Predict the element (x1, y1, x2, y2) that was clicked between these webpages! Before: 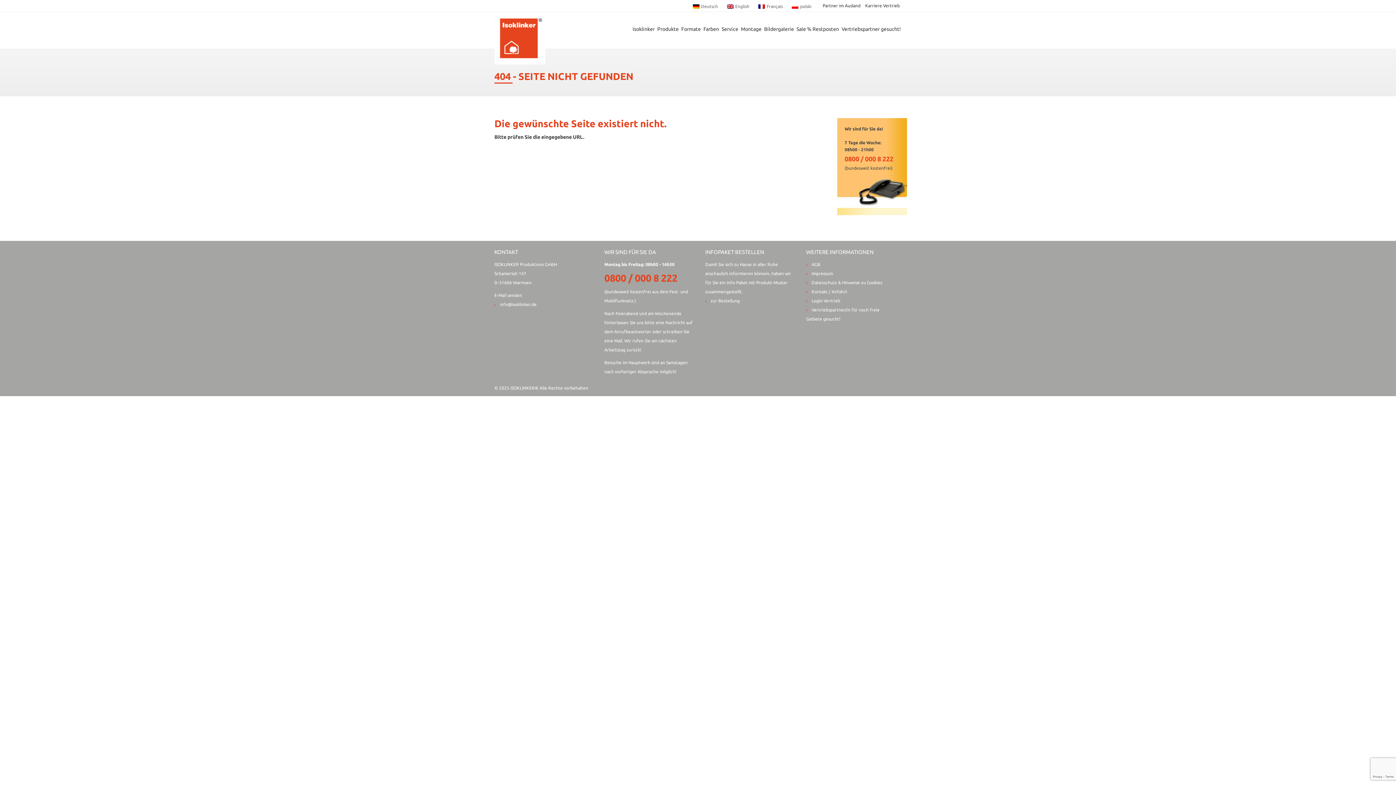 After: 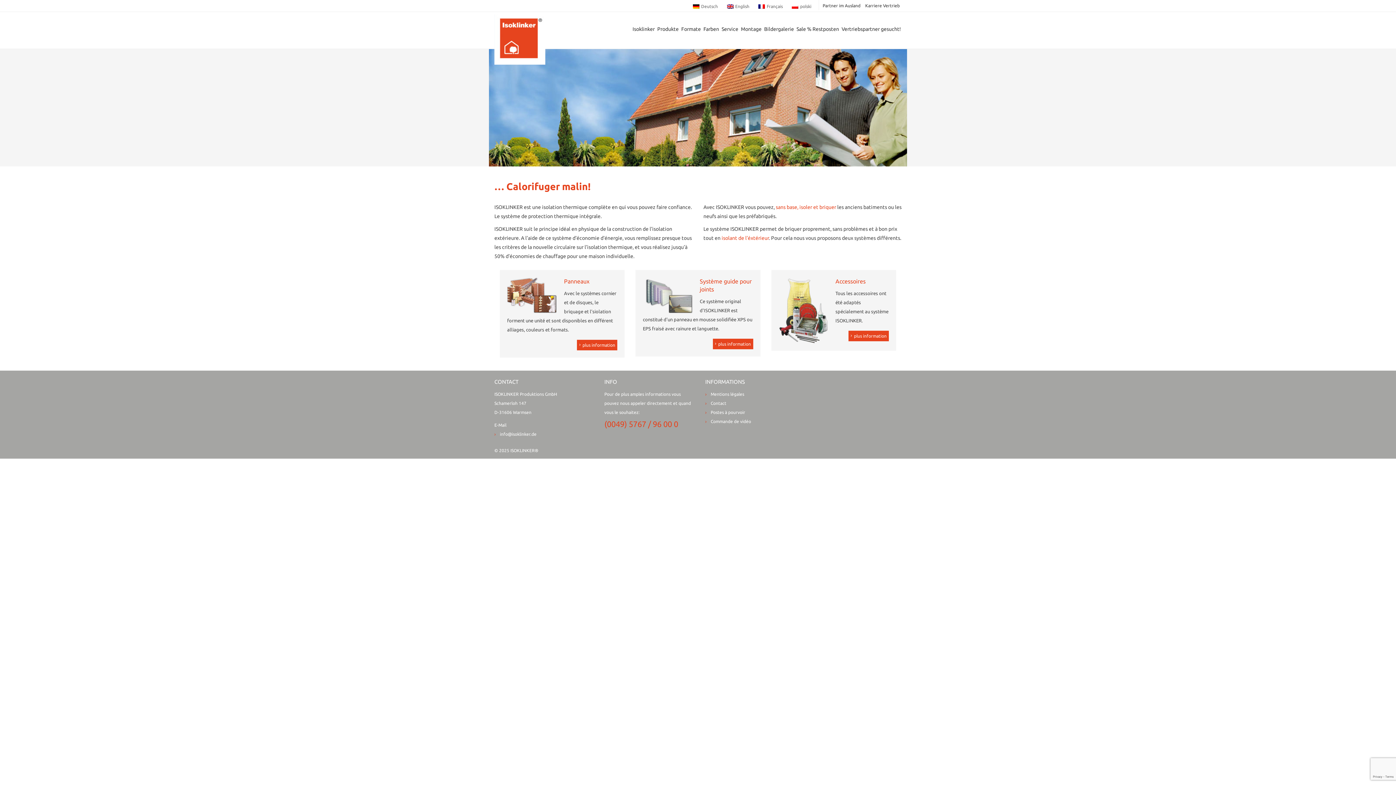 Action: label: Français bbox: (755, 0, 786, 11)